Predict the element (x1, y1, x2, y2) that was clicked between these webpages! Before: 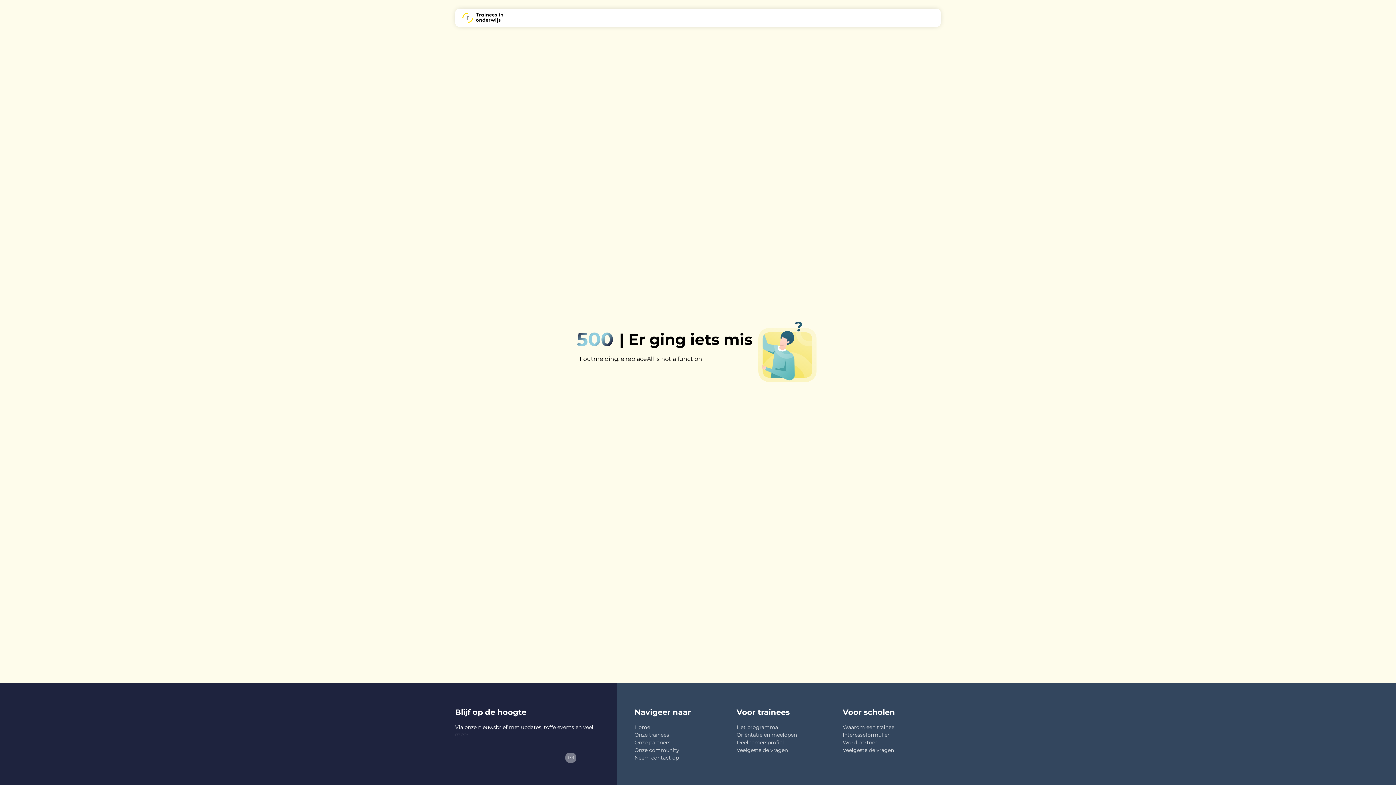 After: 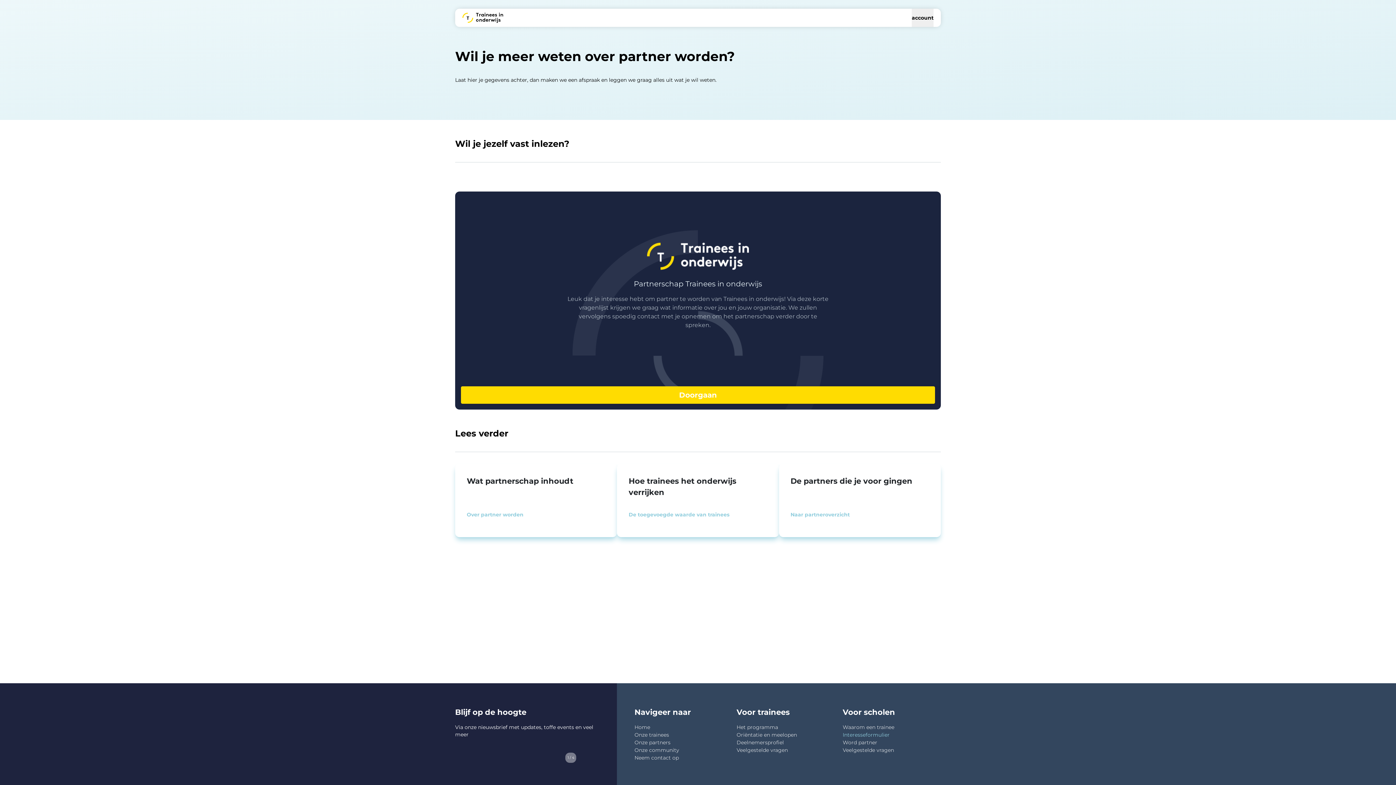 Action: bbox: (842, 732, 889, 738) label: Interesseformulier